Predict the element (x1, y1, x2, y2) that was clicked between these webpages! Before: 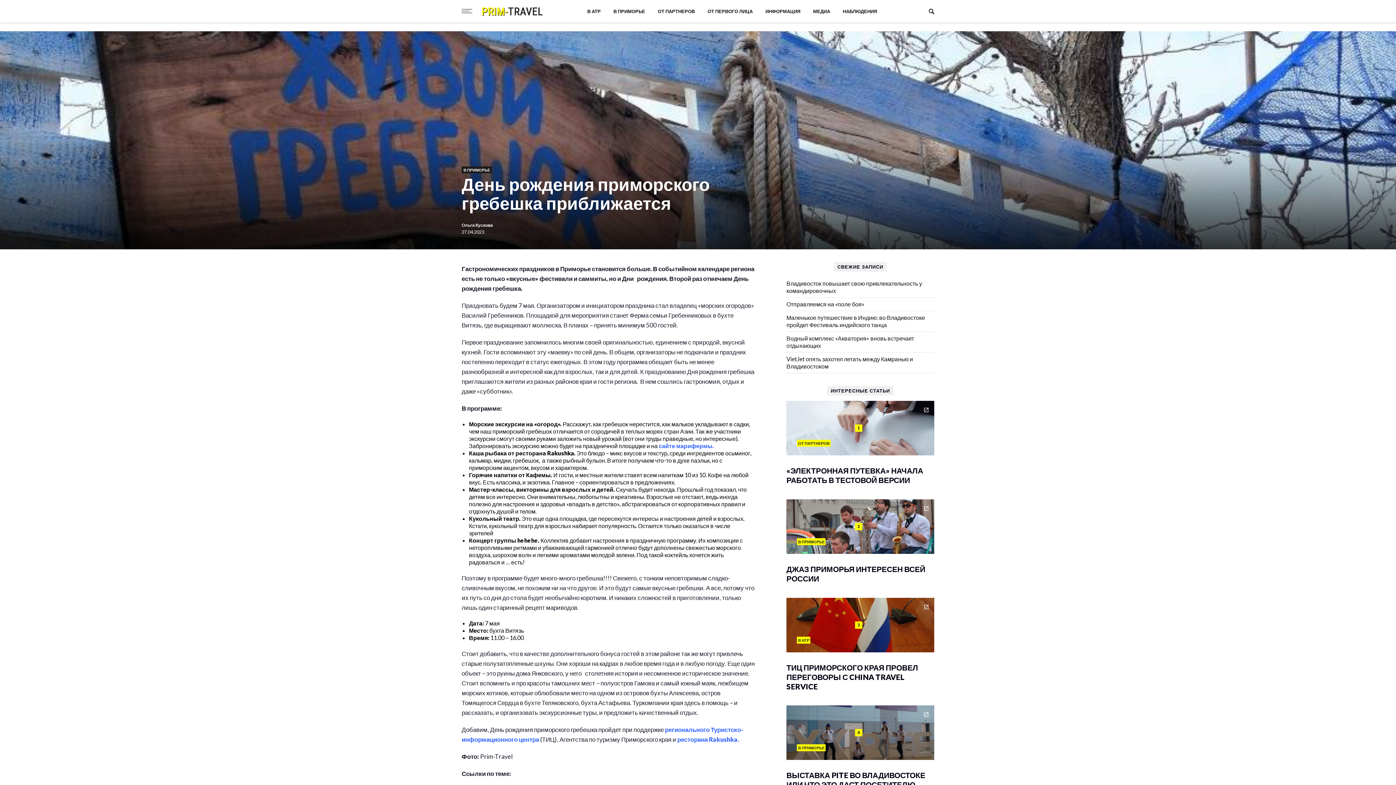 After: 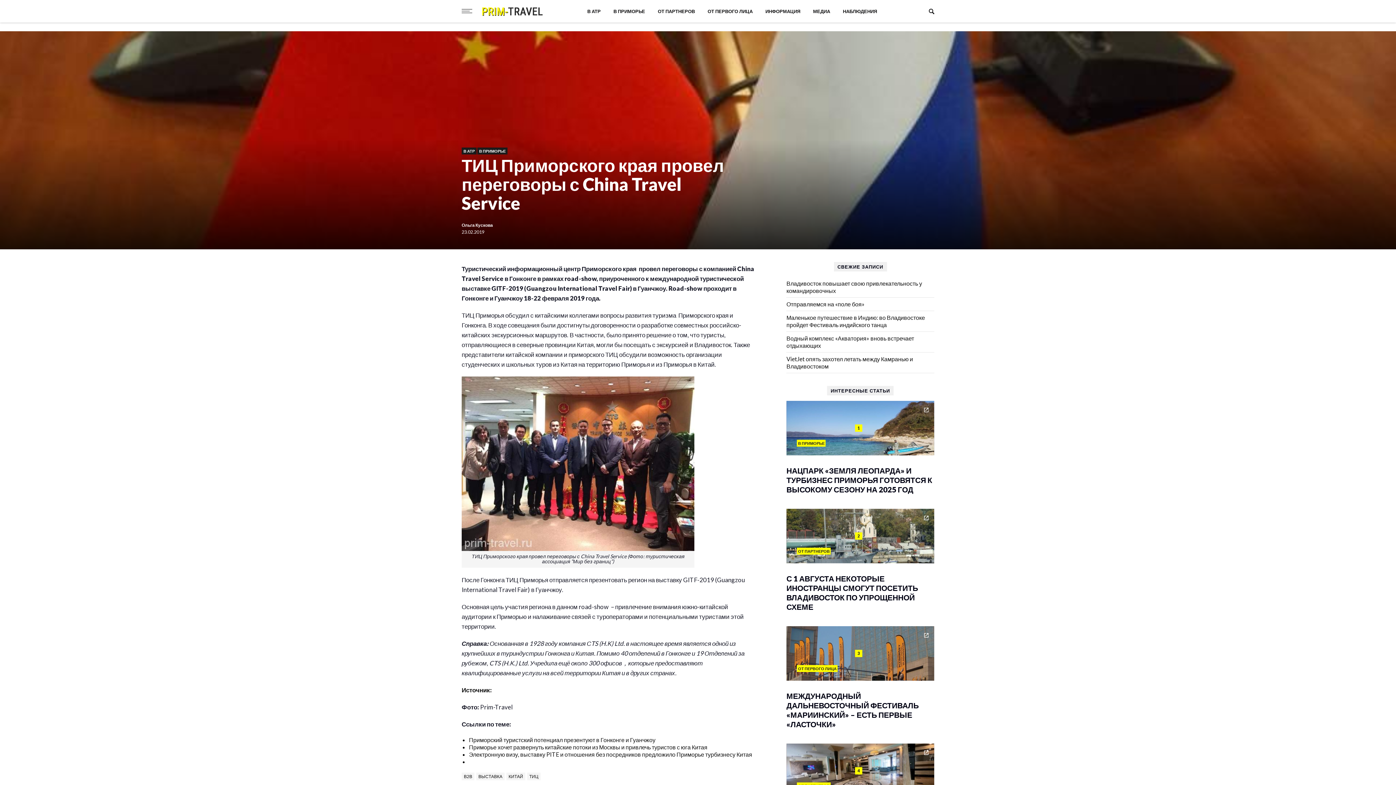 Action: label: ТИЦ ПРИМОРСКОГО КРАЯ ПРОВЕЛ ПЕРЕГОВОРЫ С CHINA TRAVEL SERVICE bbox: (786, 663, 934, 691)